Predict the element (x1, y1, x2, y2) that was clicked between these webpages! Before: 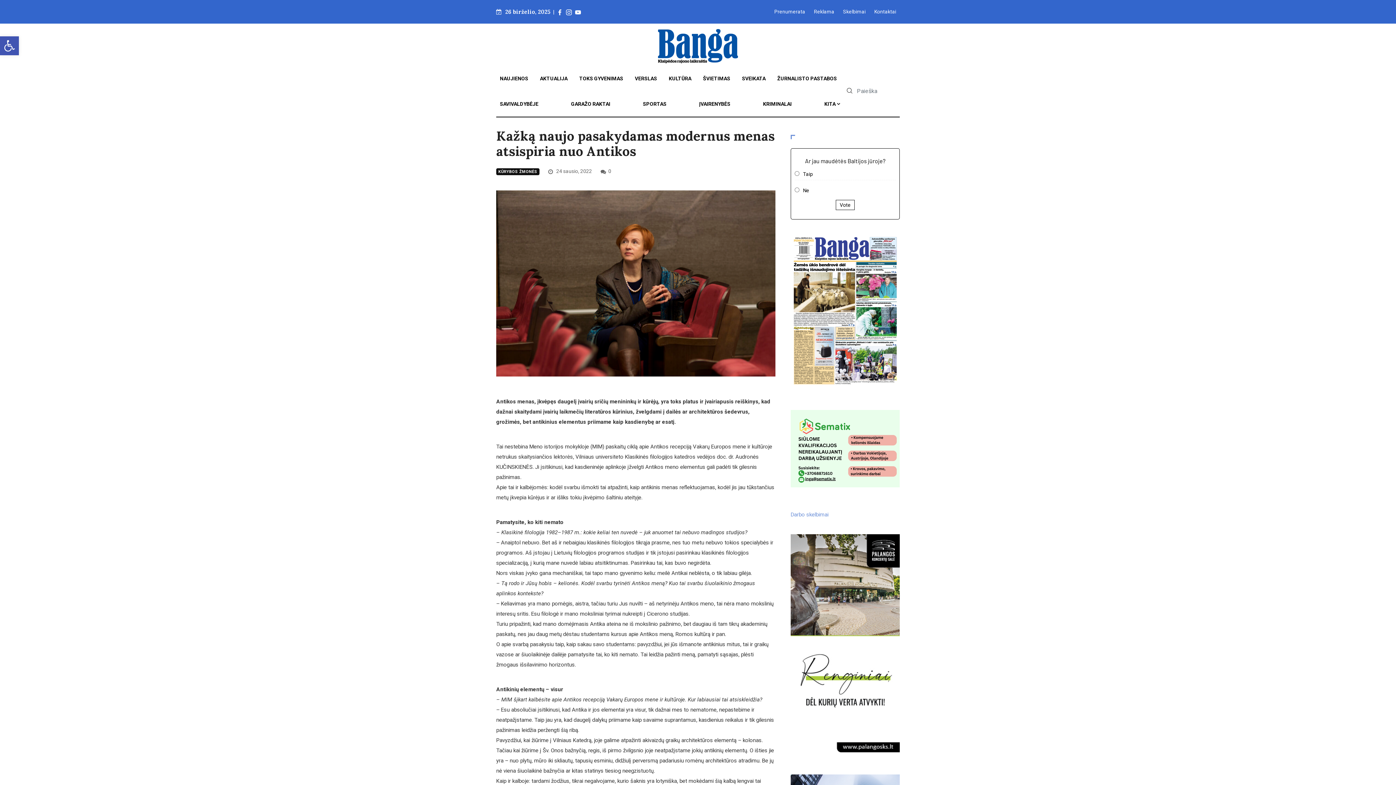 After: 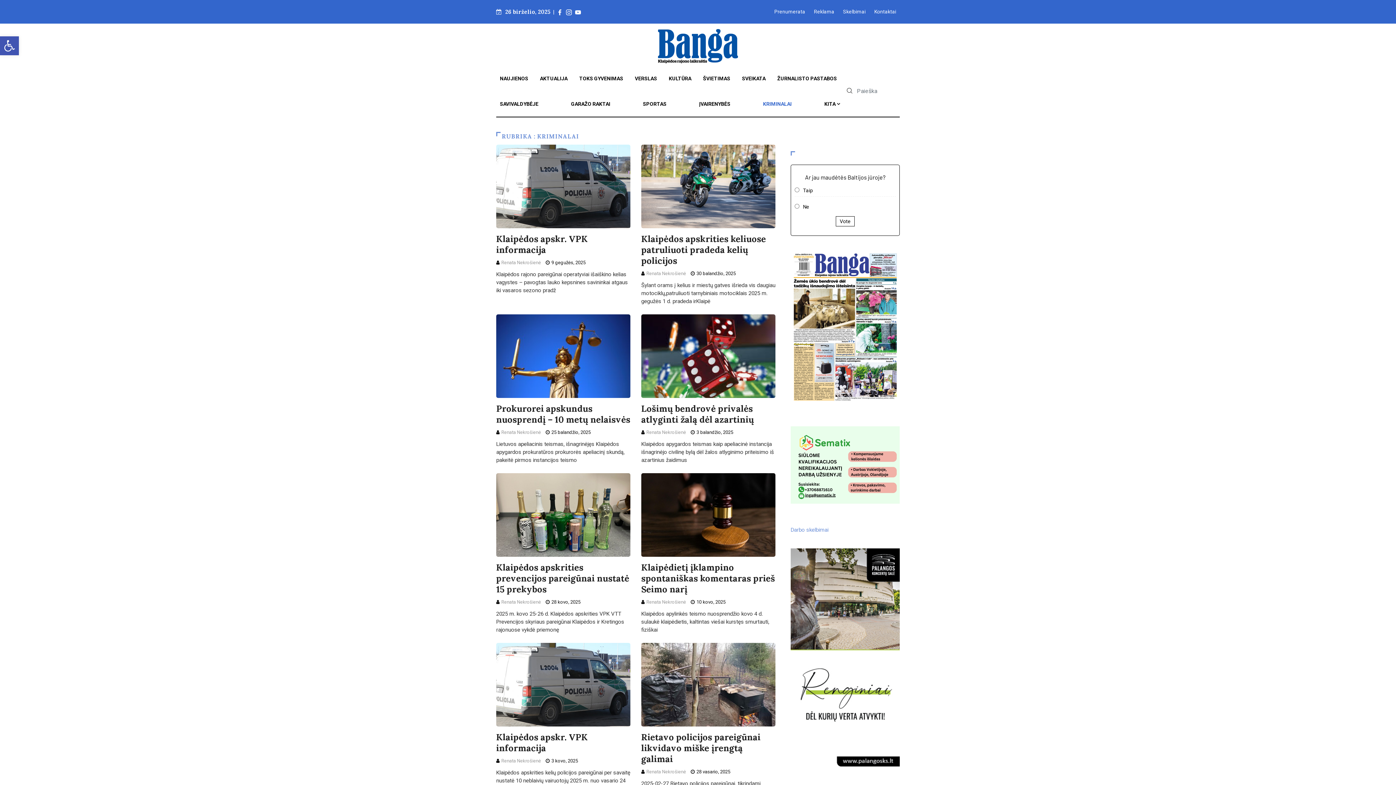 Action: label: KRIMINALAI bbox: (763, 91, 791, 116)